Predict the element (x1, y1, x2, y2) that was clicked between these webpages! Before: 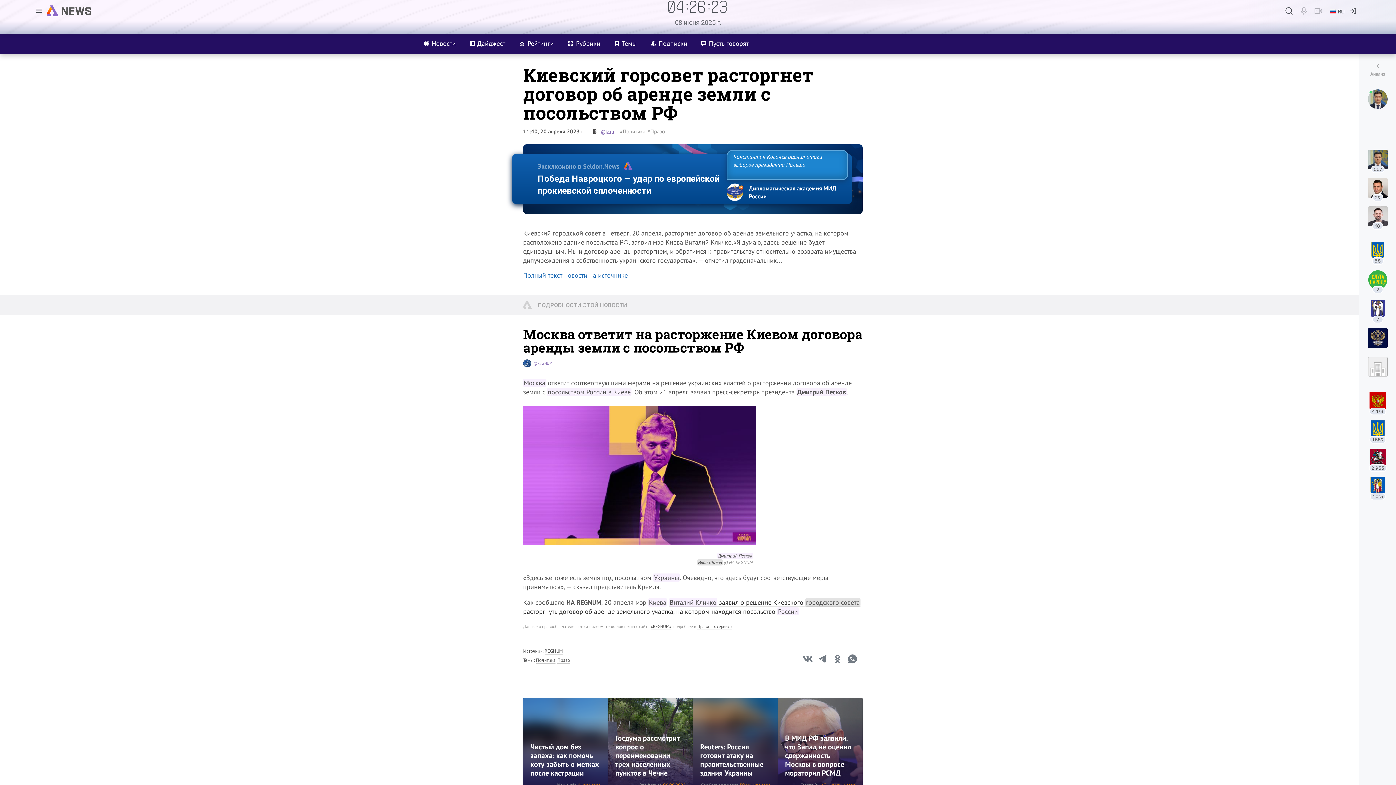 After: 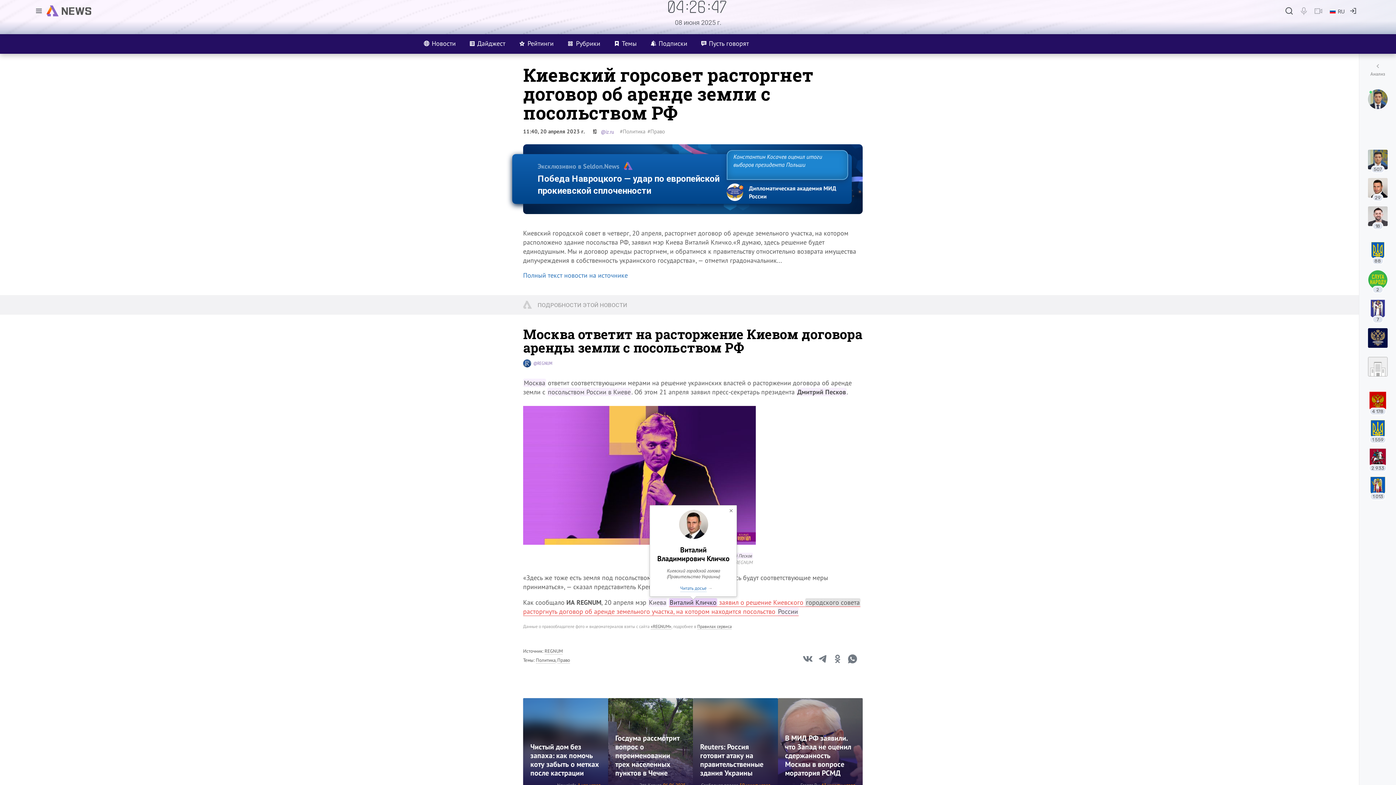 Action: label: Виталий Кличко заявил о решение Киевского городского совета расторгнуть договор об аренде земельного участка, на котором находится посольство России bbox: (523, 598, 860, 616)